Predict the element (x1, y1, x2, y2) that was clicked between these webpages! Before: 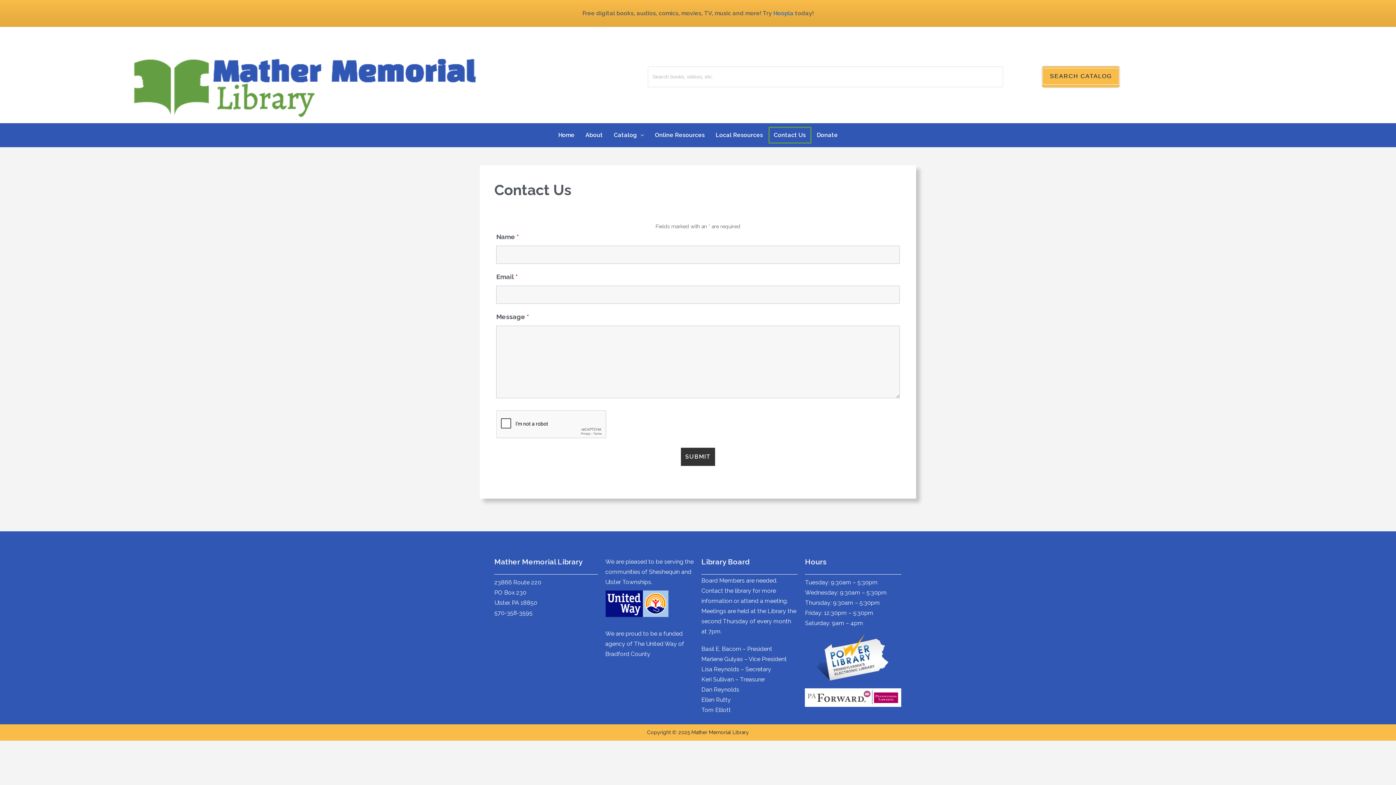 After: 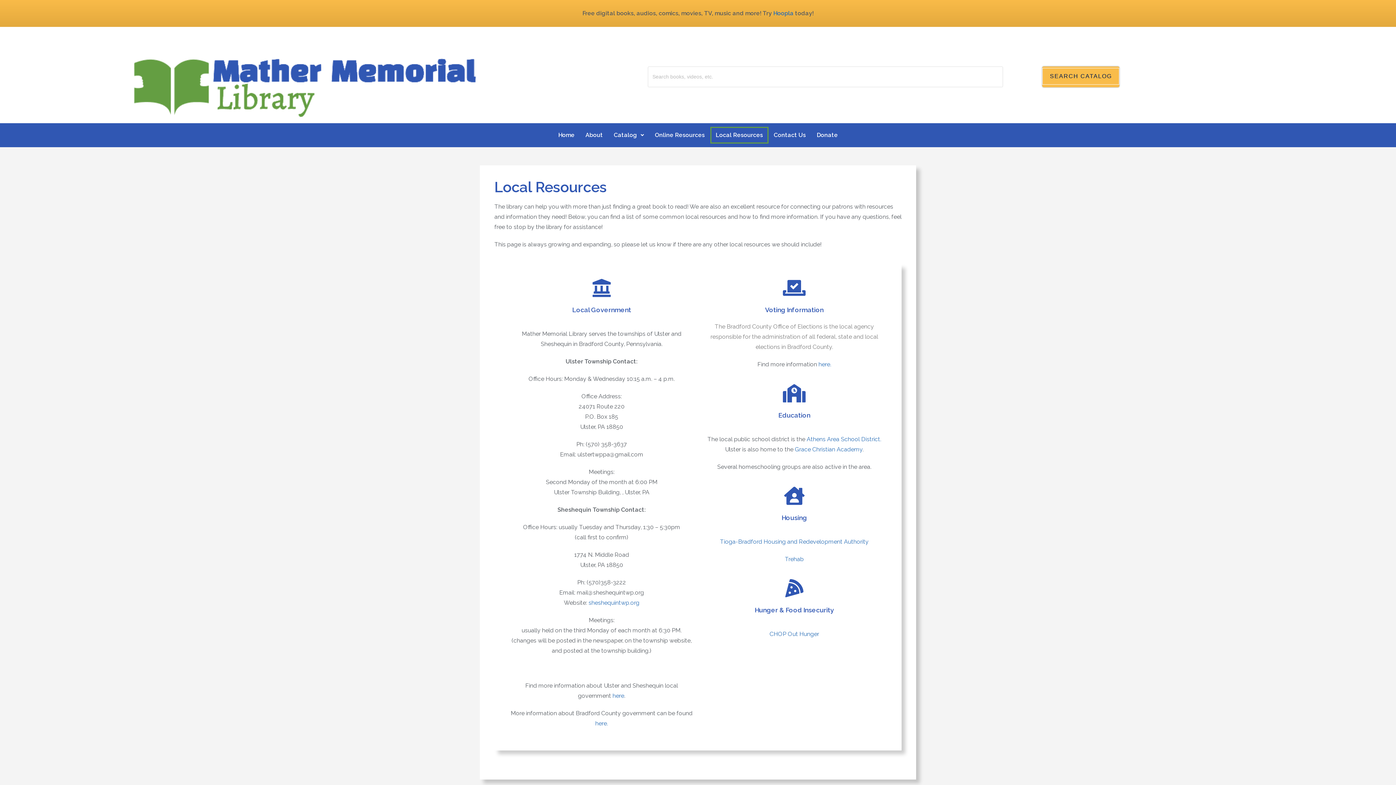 Action: bbox: (710, 126, 768, 143) label: Local Resources